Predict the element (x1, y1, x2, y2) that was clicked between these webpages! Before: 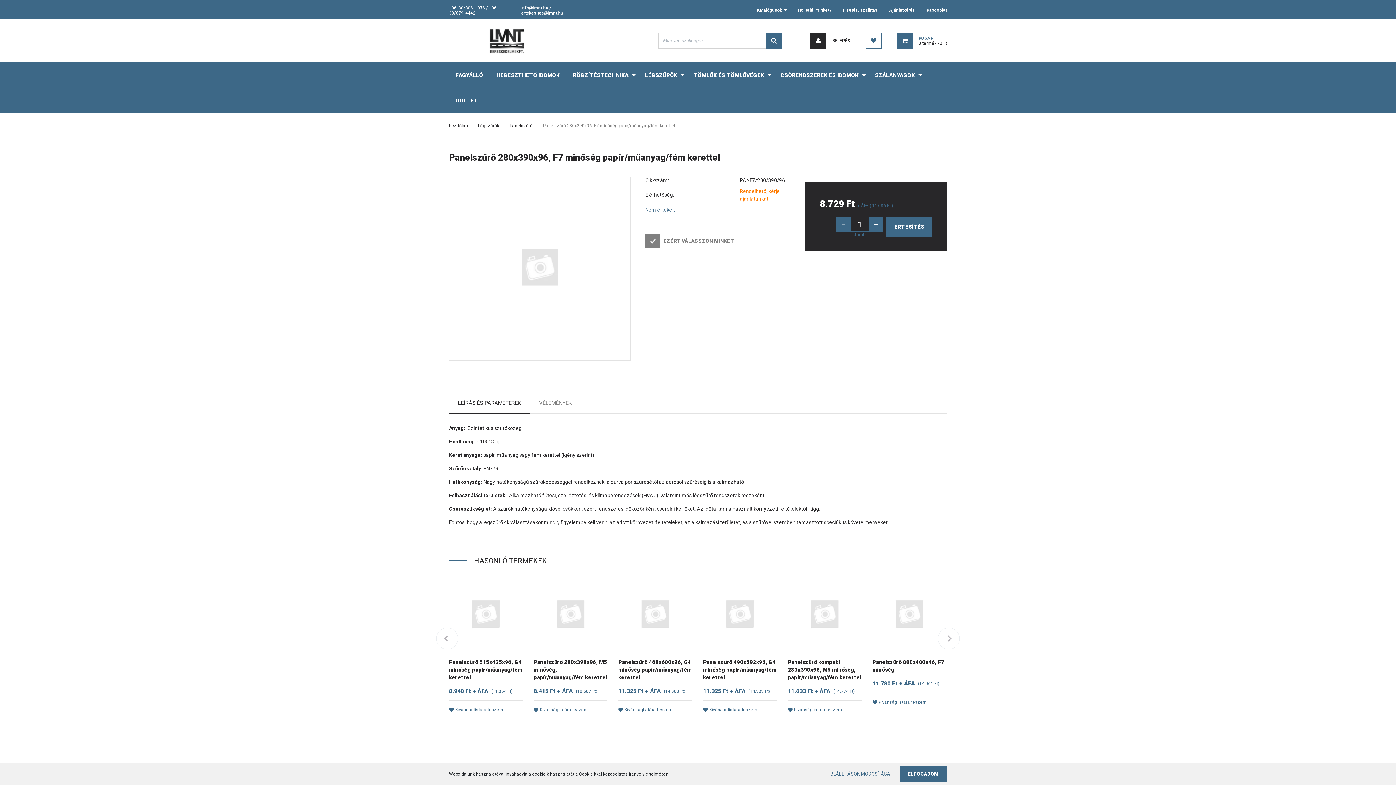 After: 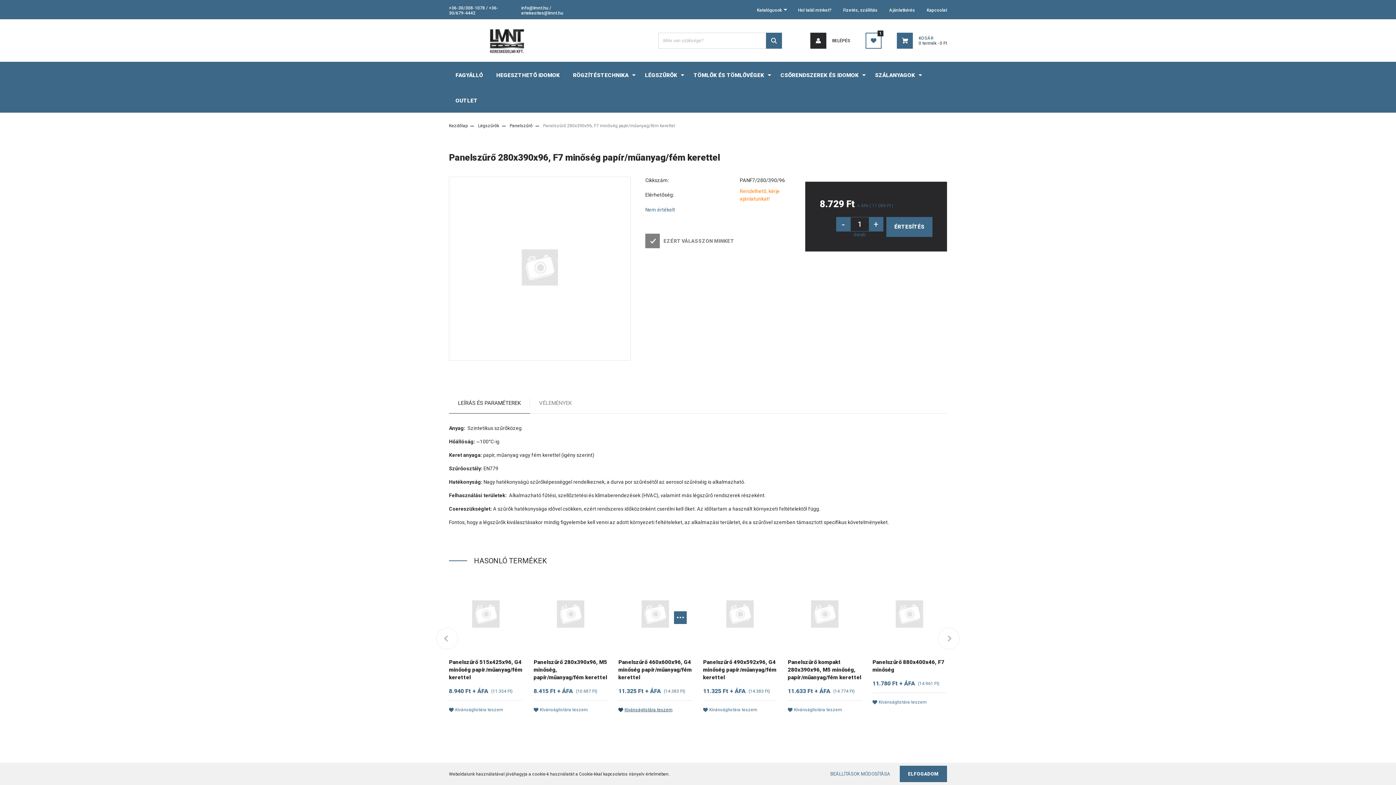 Action: bbox: (618, 706, 692, 713) label: Kívánságlistára teszem